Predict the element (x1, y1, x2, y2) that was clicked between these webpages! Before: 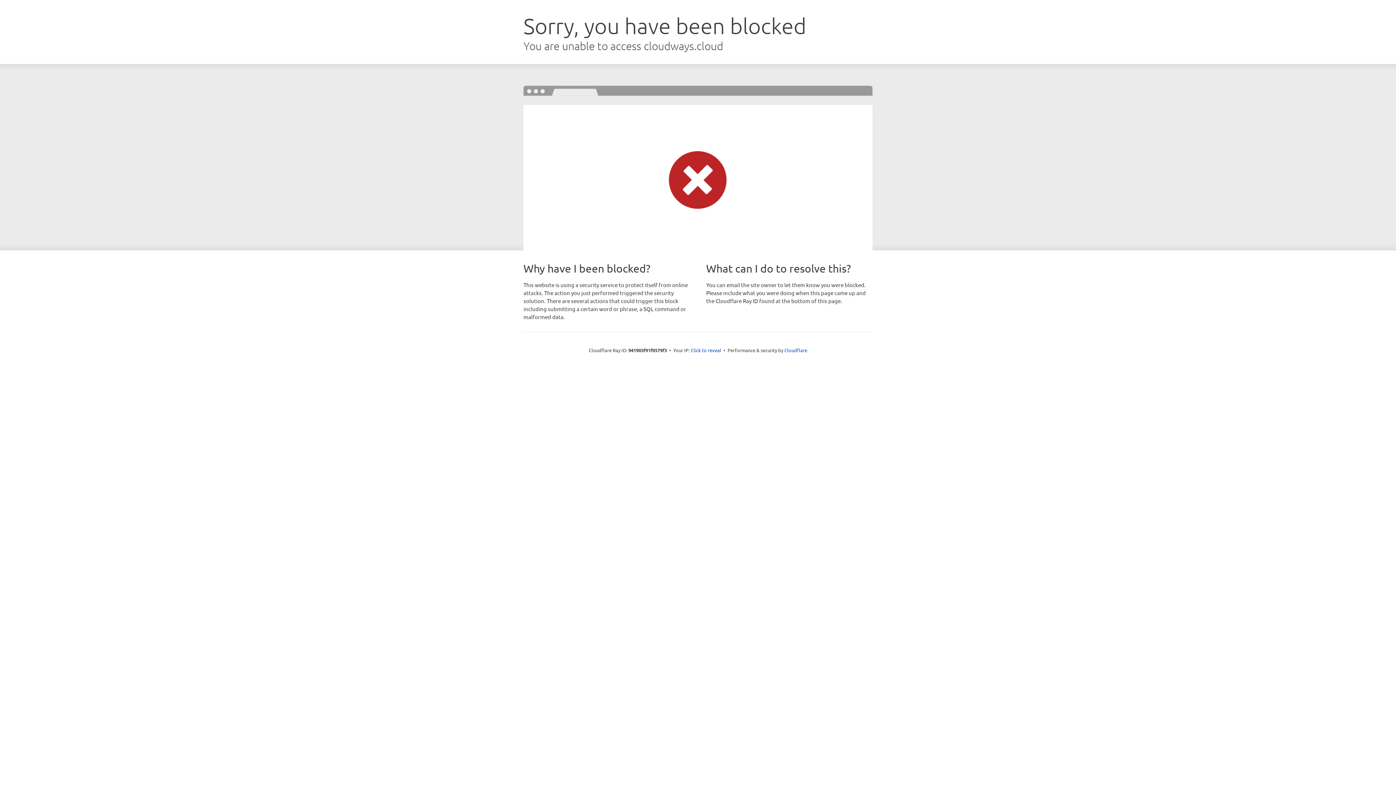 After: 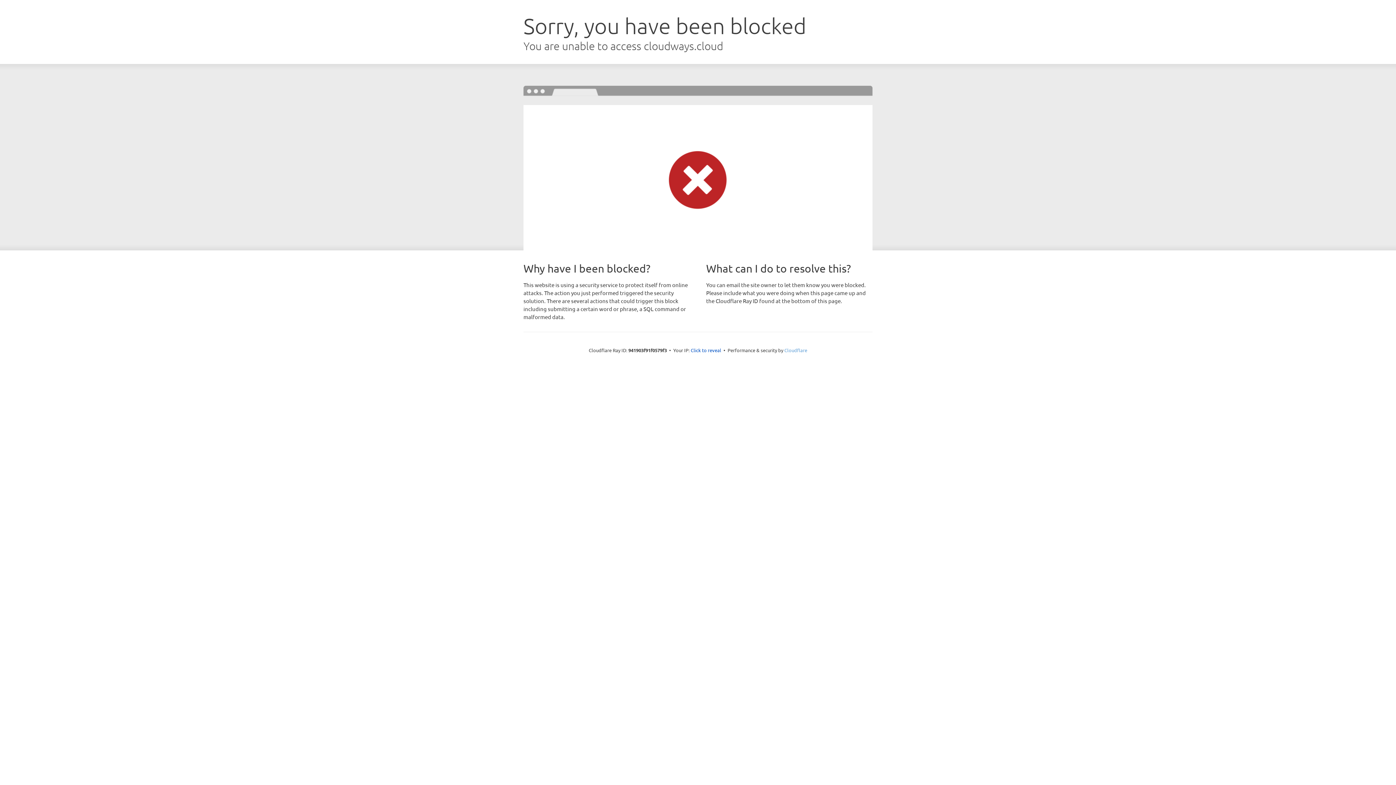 Action: bbox: (784, 347, 807, 353) label: Cloudflare